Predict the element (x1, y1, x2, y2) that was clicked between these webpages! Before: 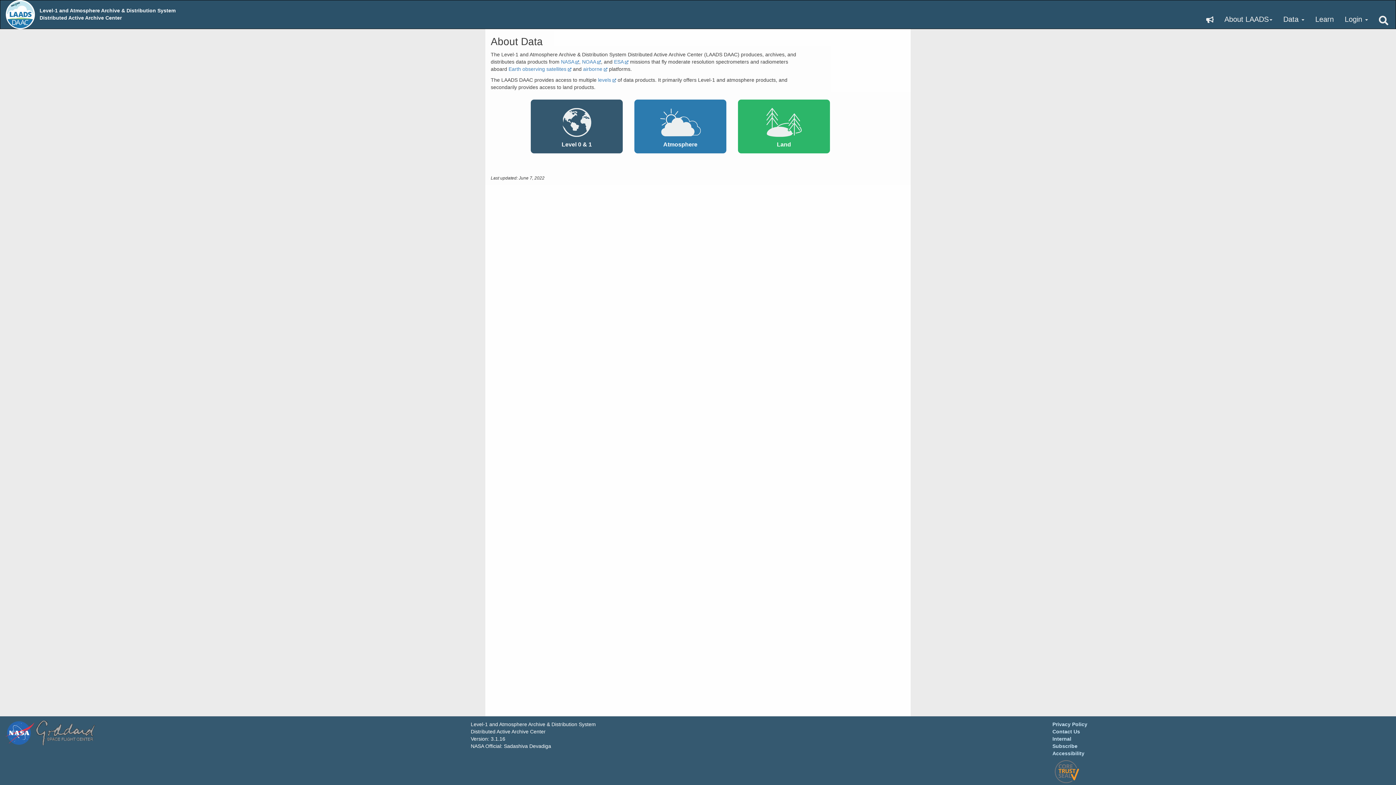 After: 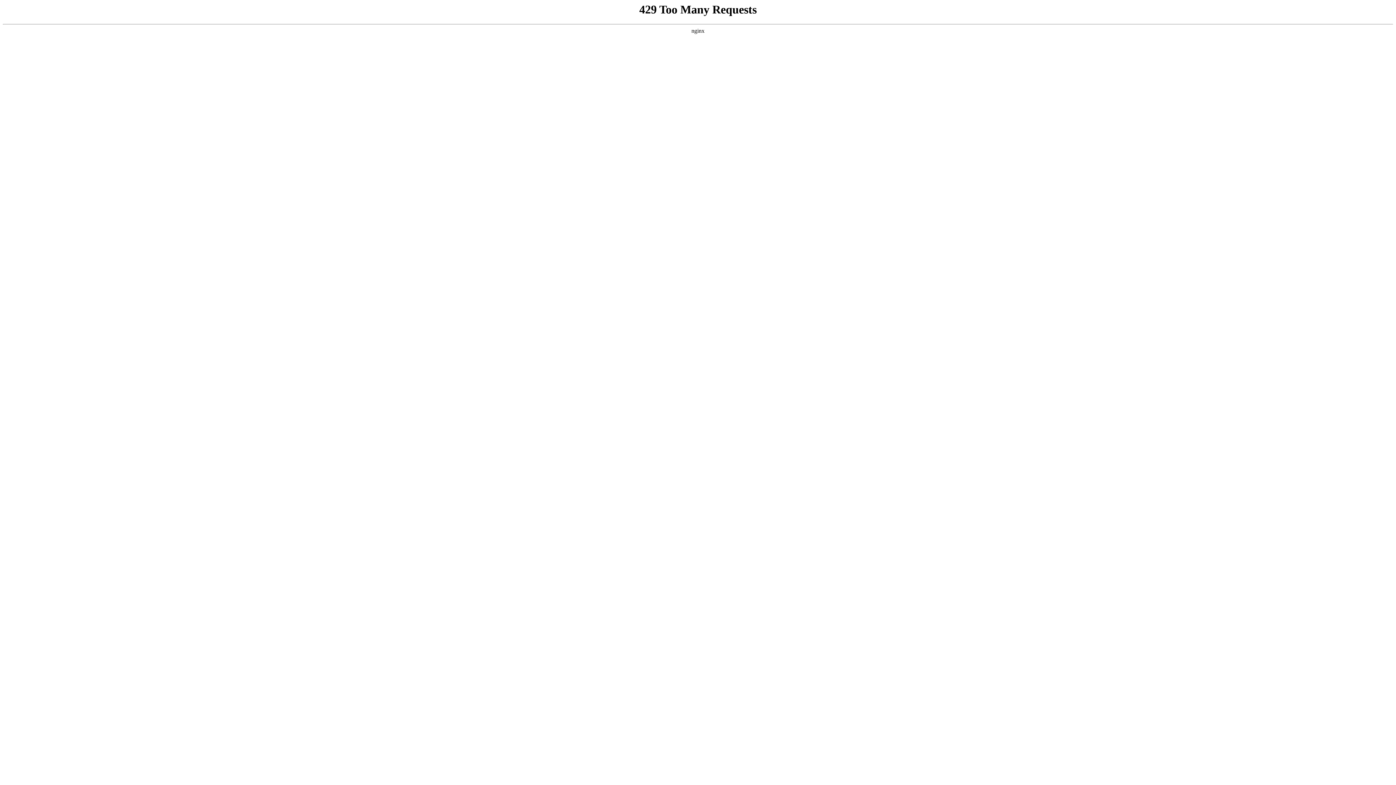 Action: bbox: (5, 730, 34, 735)